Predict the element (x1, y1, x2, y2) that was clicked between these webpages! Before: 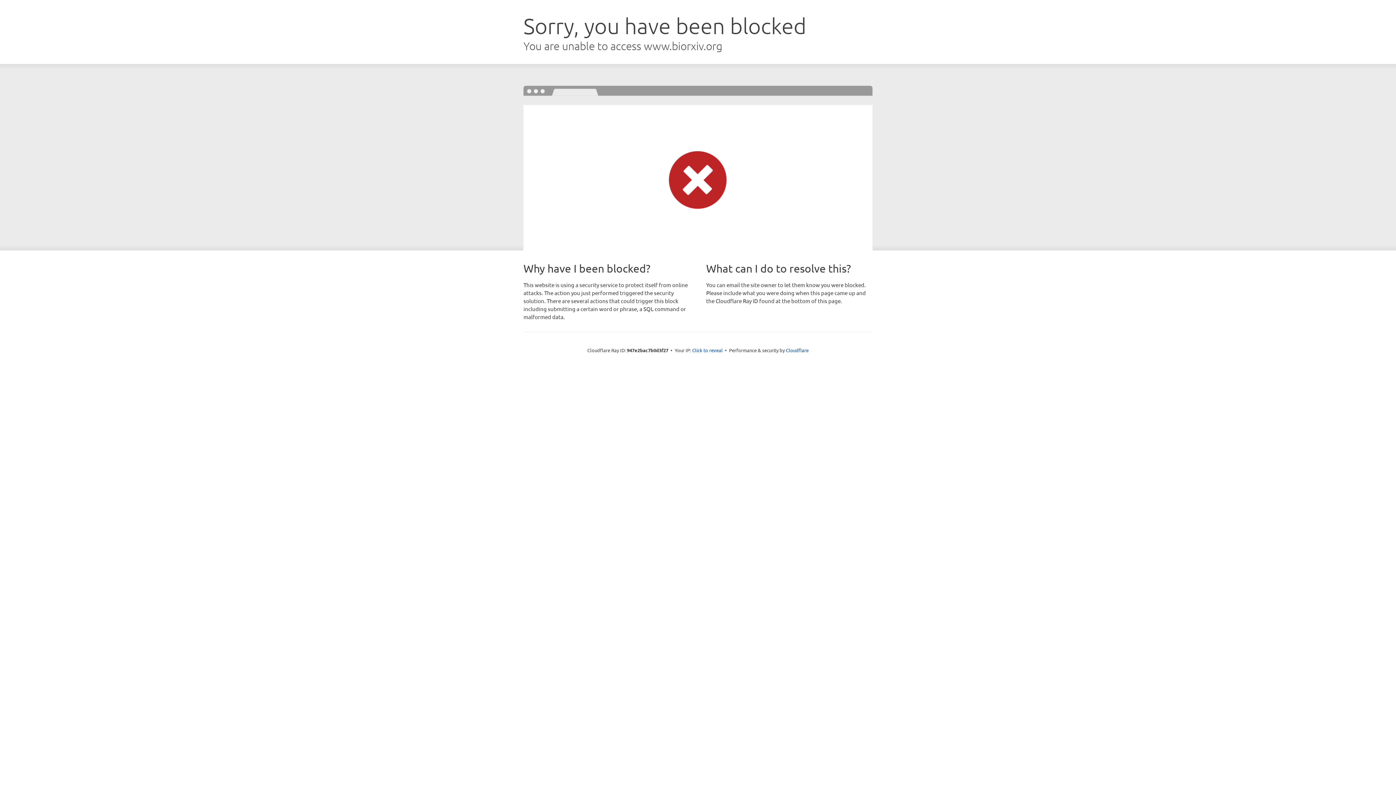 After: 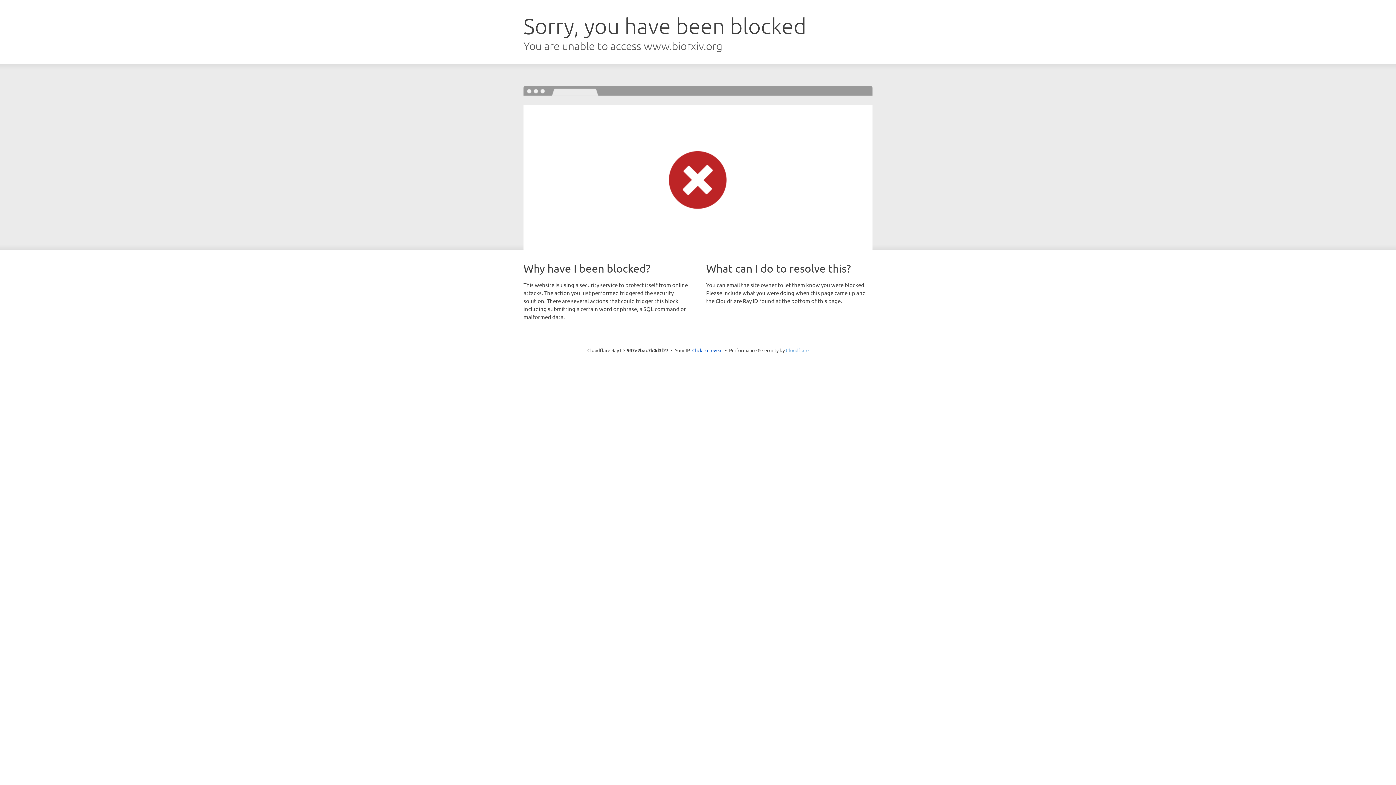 Action: label: Cloudflare bbox: (786, 347, 808, 353)